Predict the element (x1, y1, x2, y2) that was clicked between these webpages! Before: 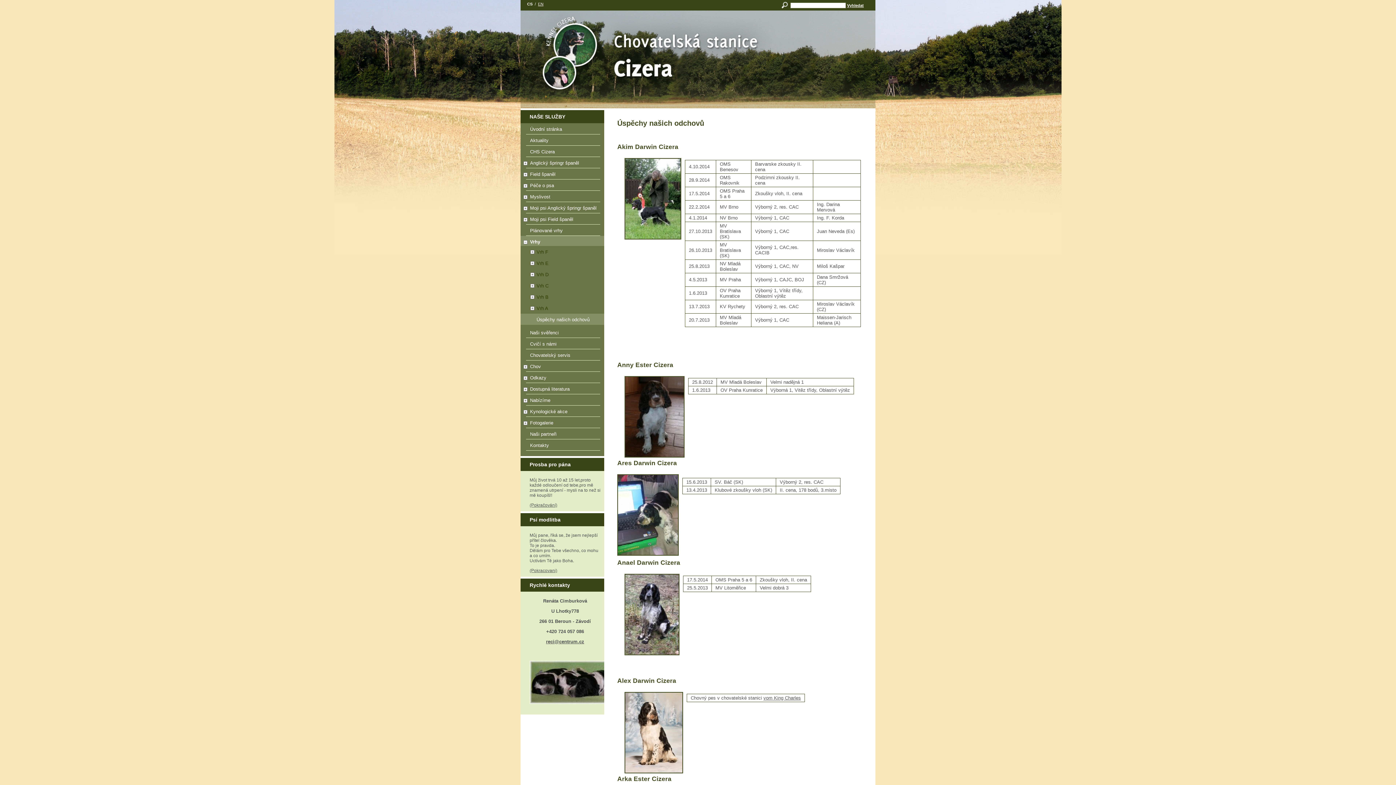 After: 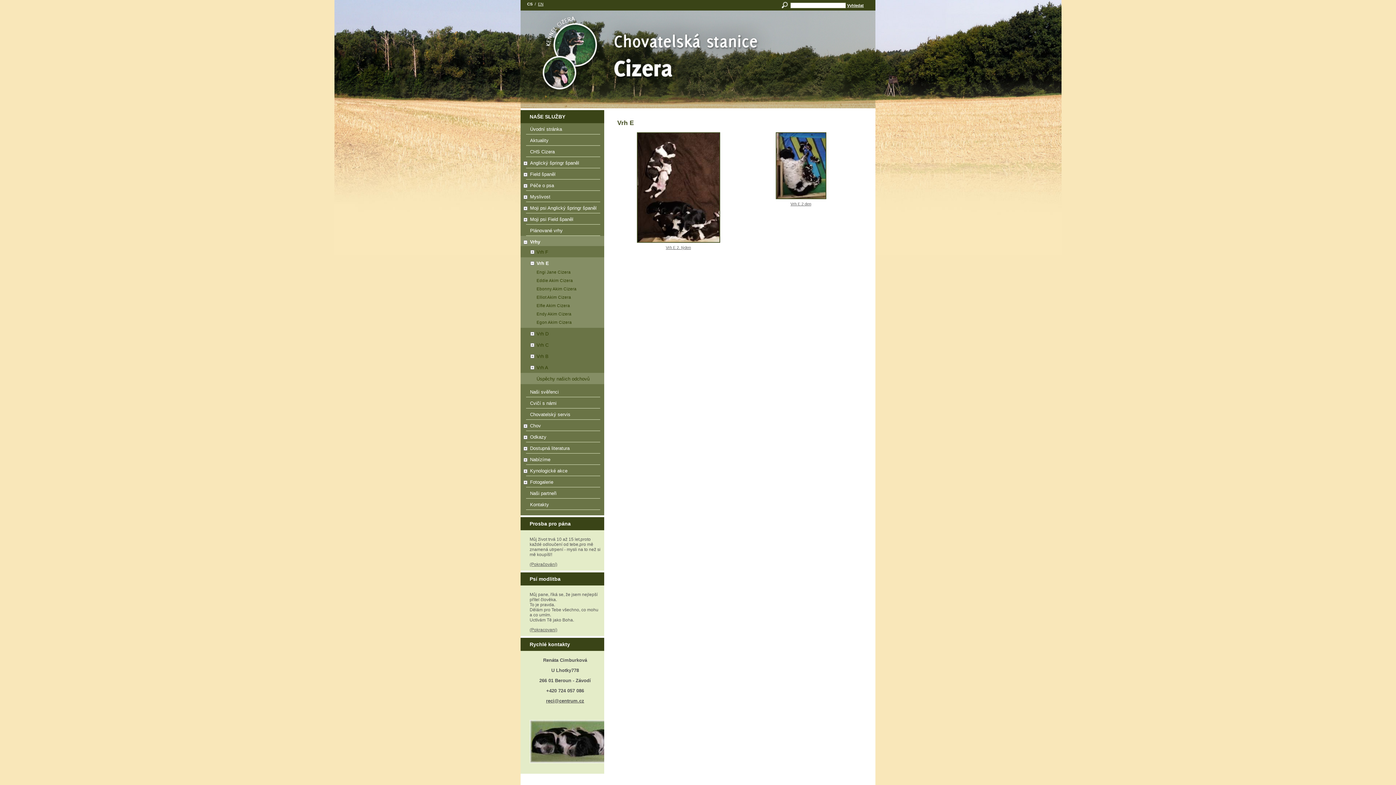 Action: bbox: (520, 257, 604, 268) label:  
Vrh E